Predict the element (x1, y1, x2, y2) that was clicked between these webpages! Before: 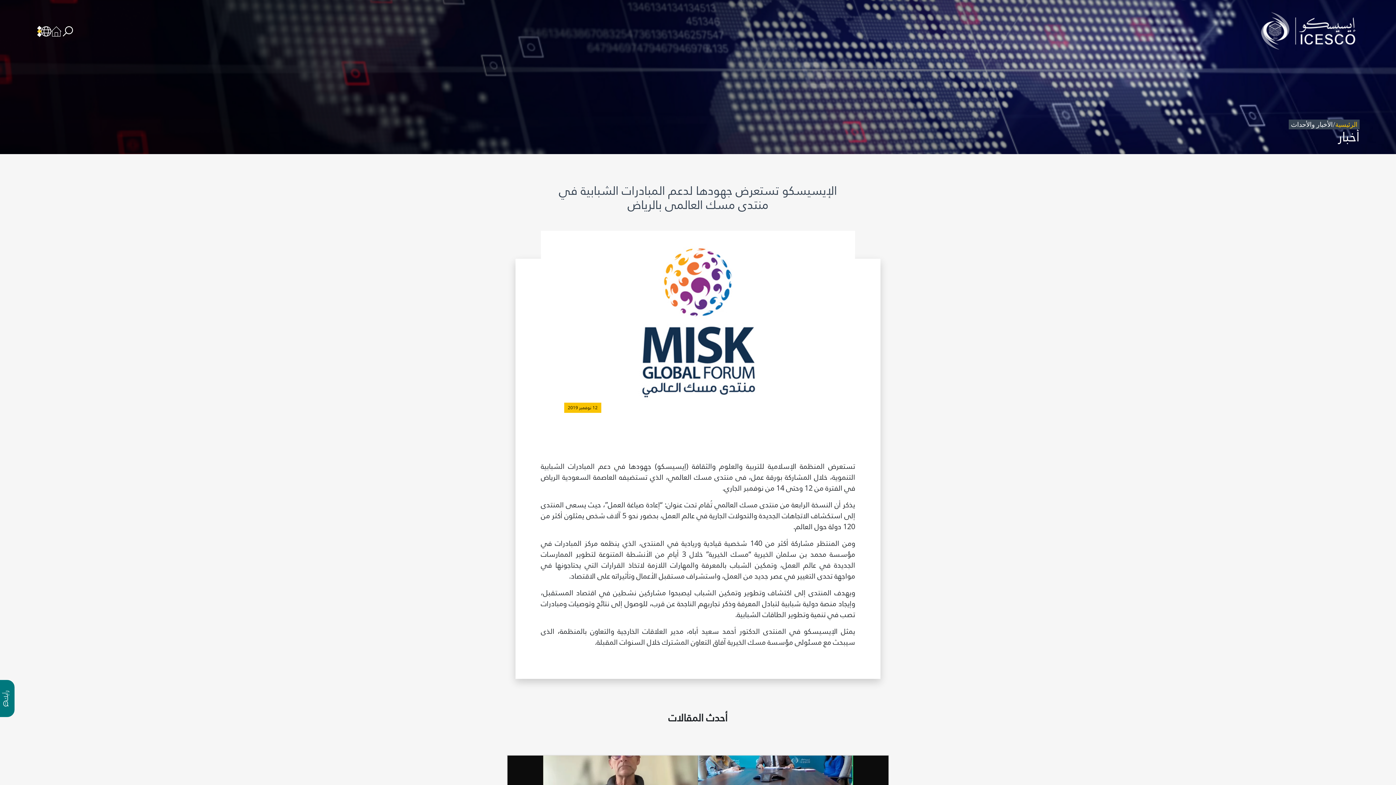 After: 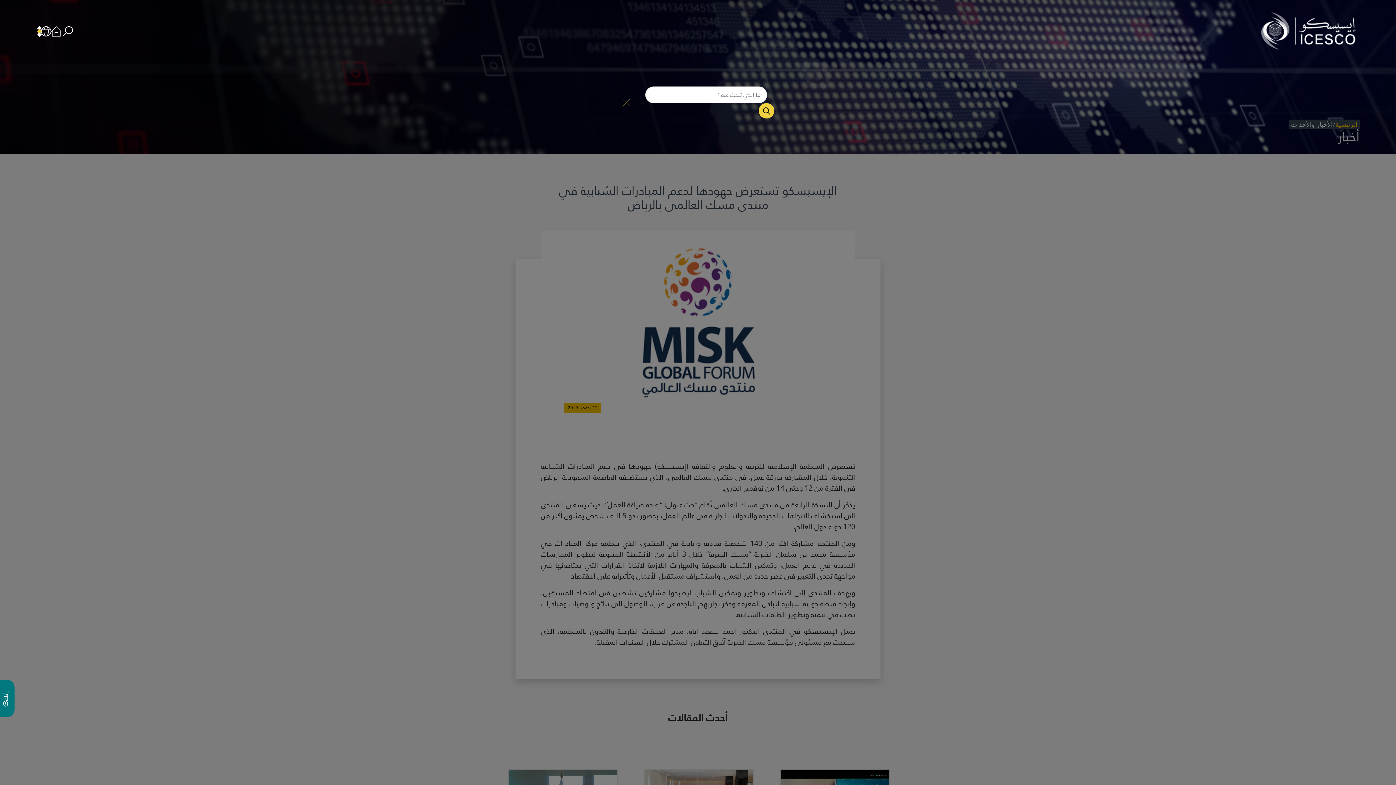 Action: label: search bbox: (61, 24, 74, 37)